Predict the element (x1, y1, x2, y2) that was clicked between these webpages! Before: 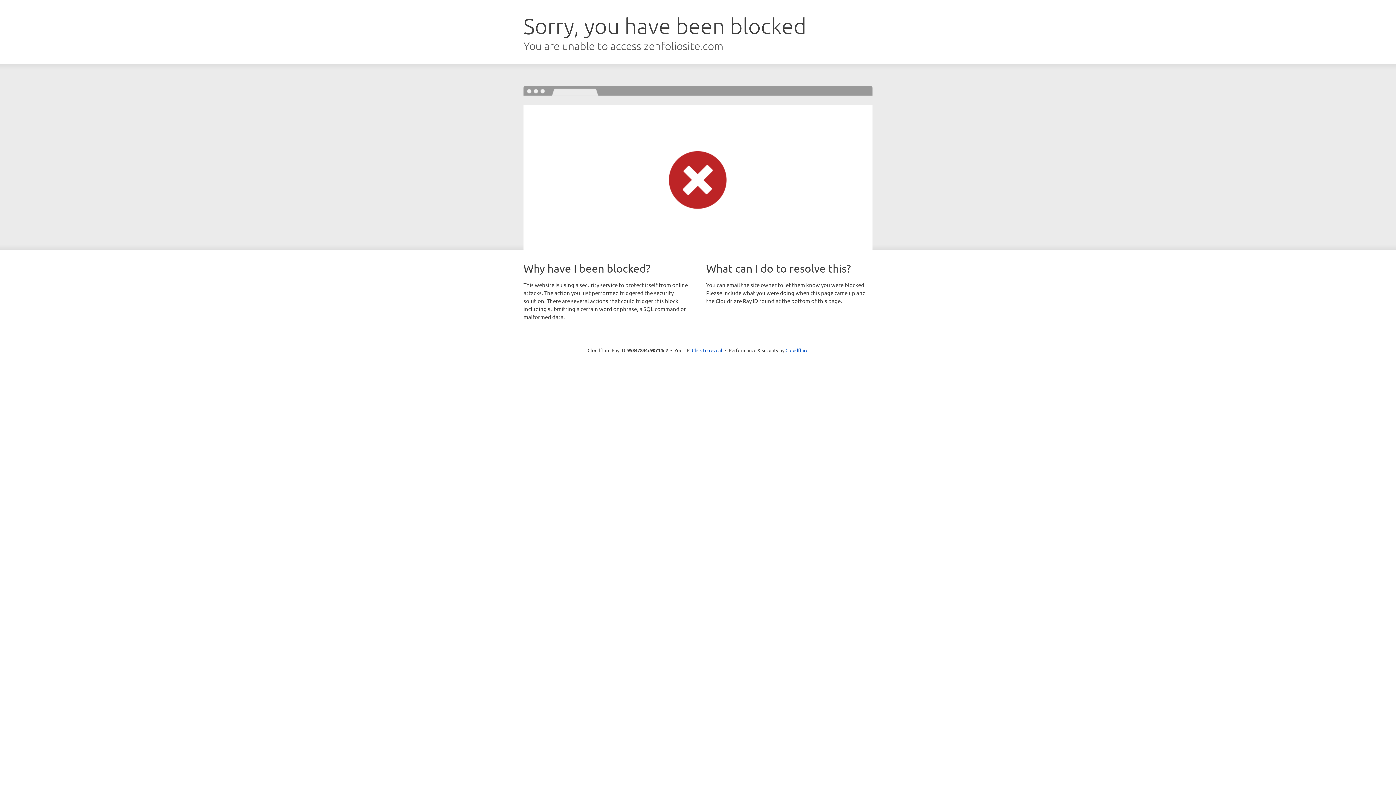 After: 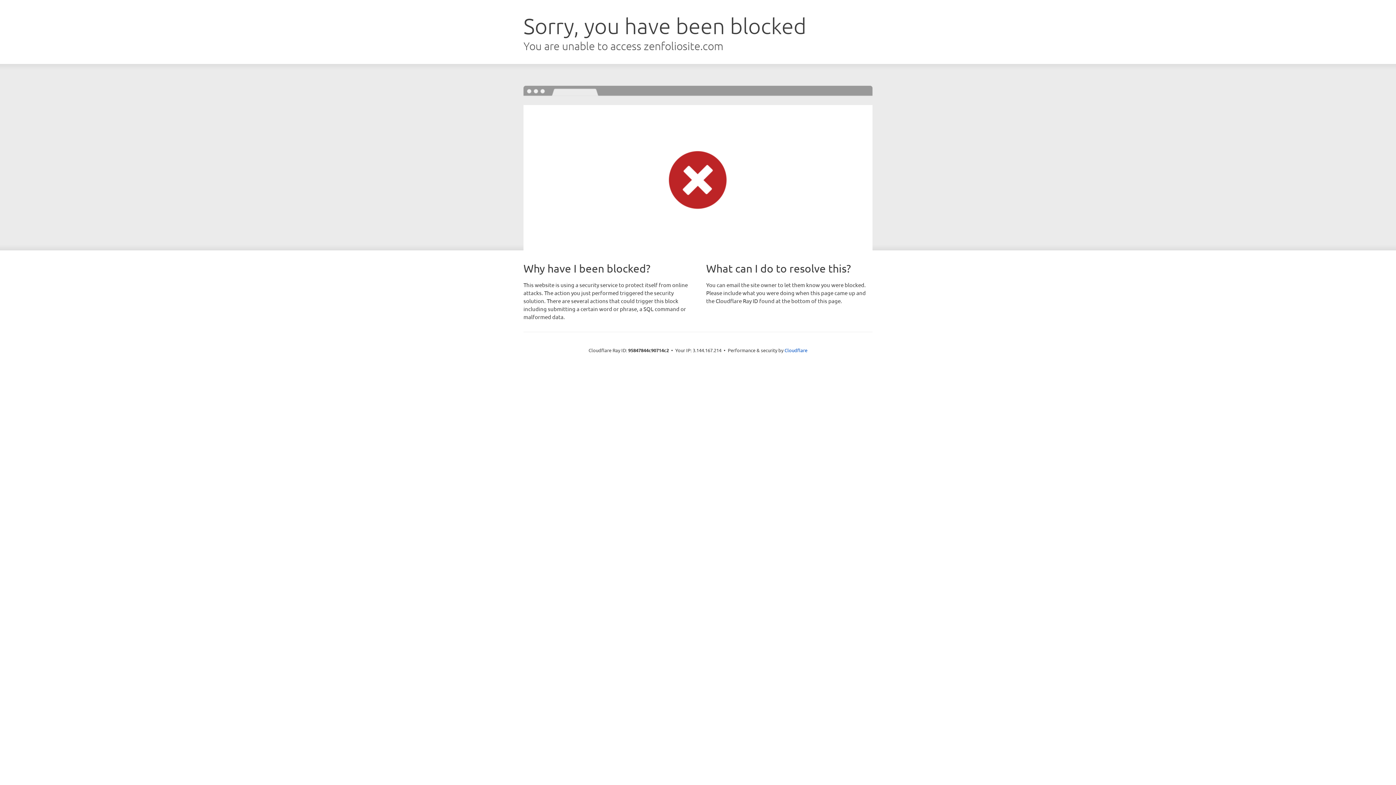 Action: label: Click to reveal bbox: (692, 346, 722, 353)